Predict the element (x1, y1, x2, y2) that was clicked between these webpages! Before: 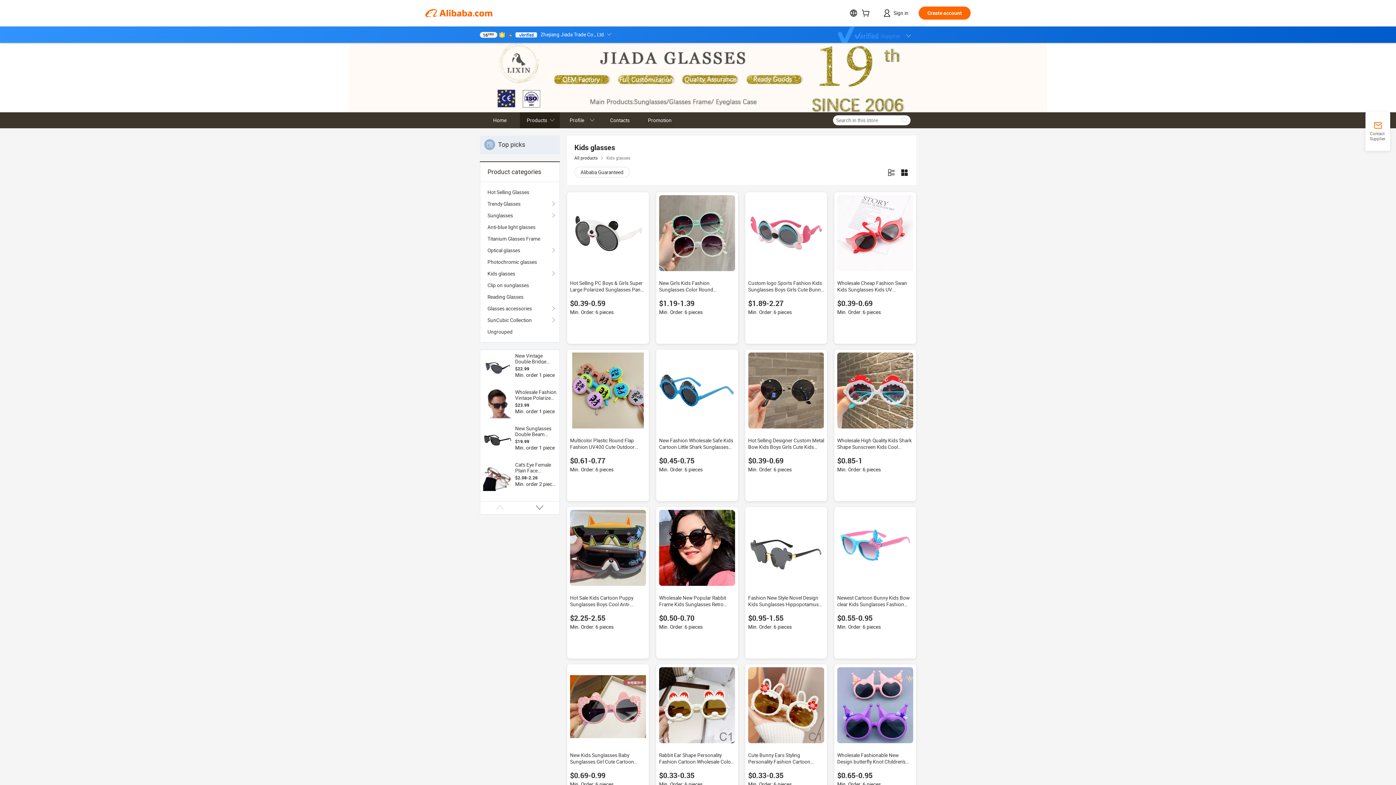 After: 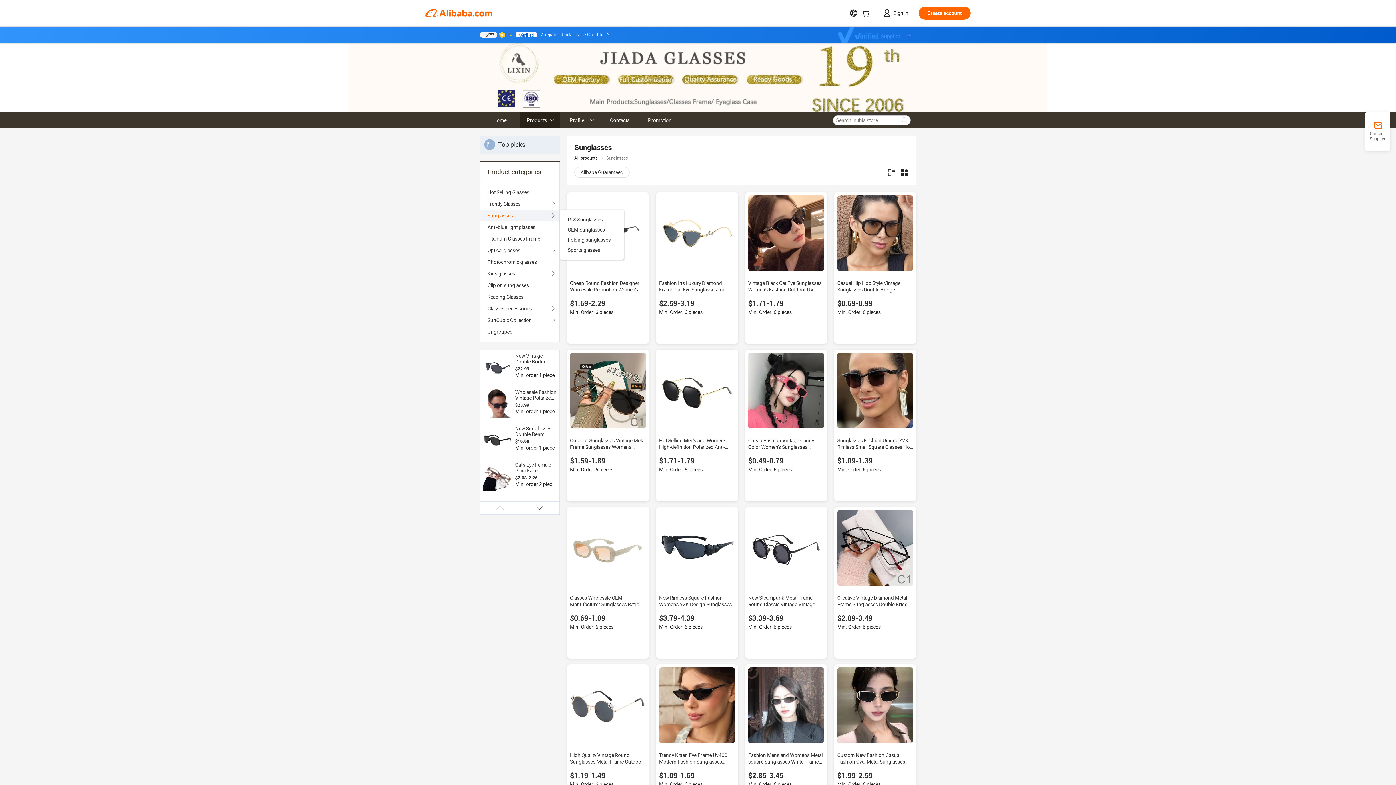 Action: label: Sunglasses bbox: (487, 209, 552, 221)